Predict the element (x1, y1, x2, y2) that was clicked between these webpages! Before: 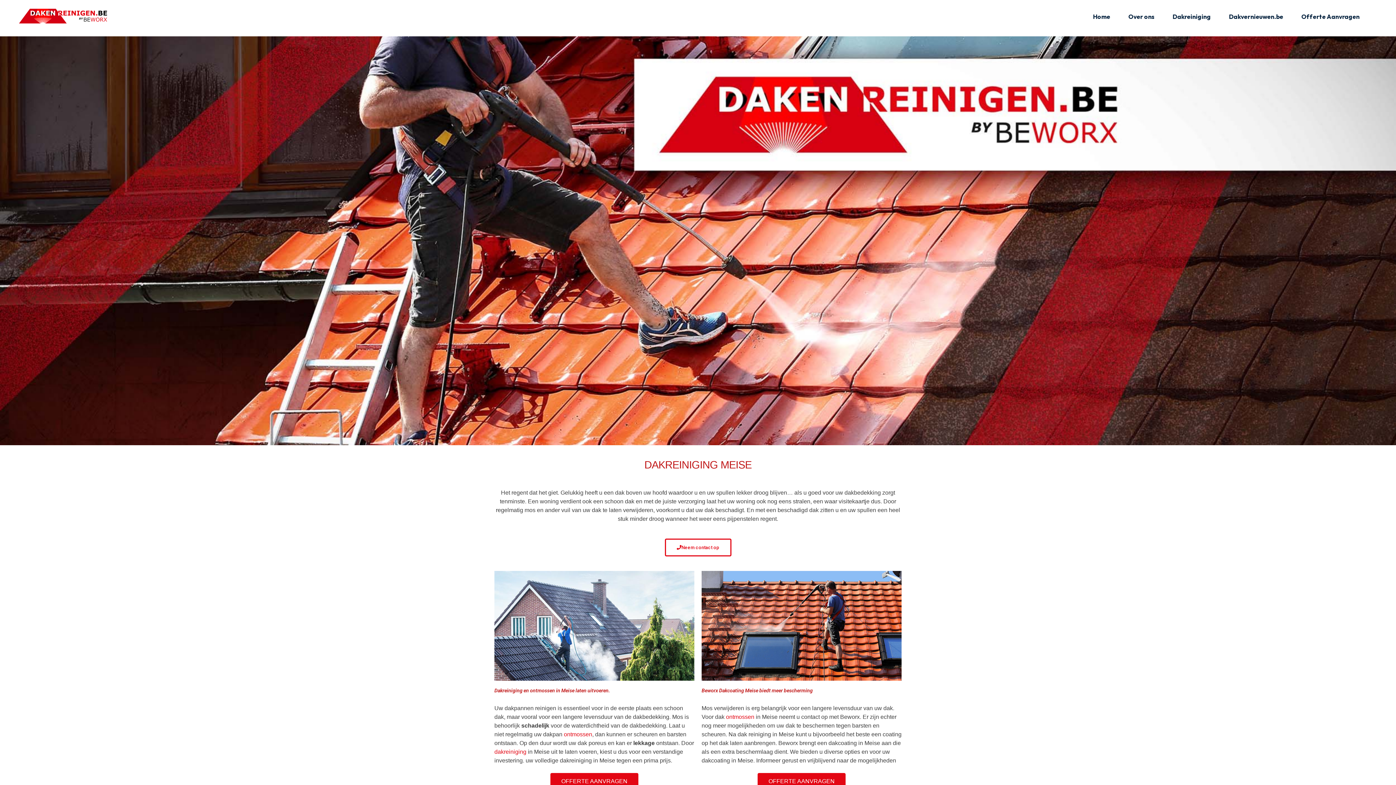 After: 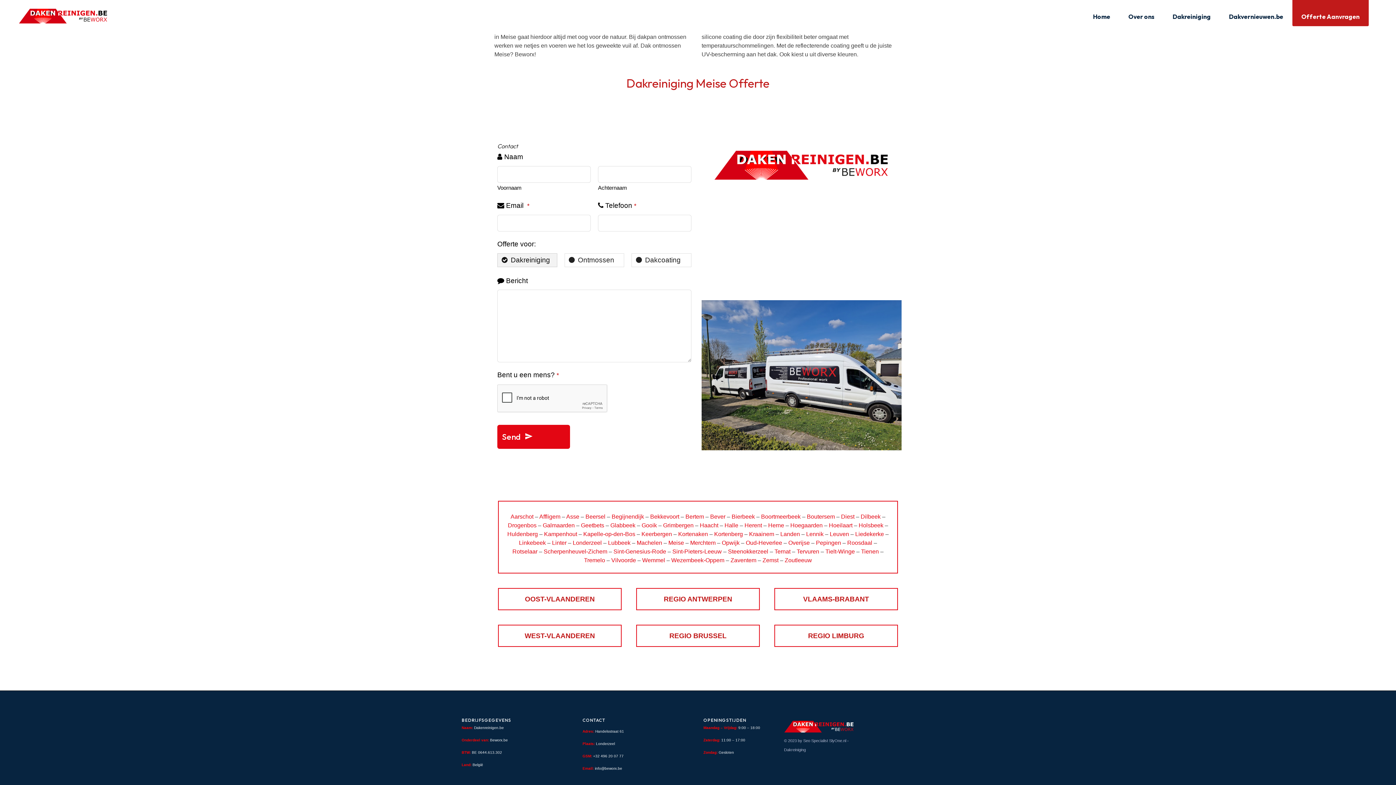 Action: label: Offerte Aanvragen bbox: (1292, 0, 1369, 32)